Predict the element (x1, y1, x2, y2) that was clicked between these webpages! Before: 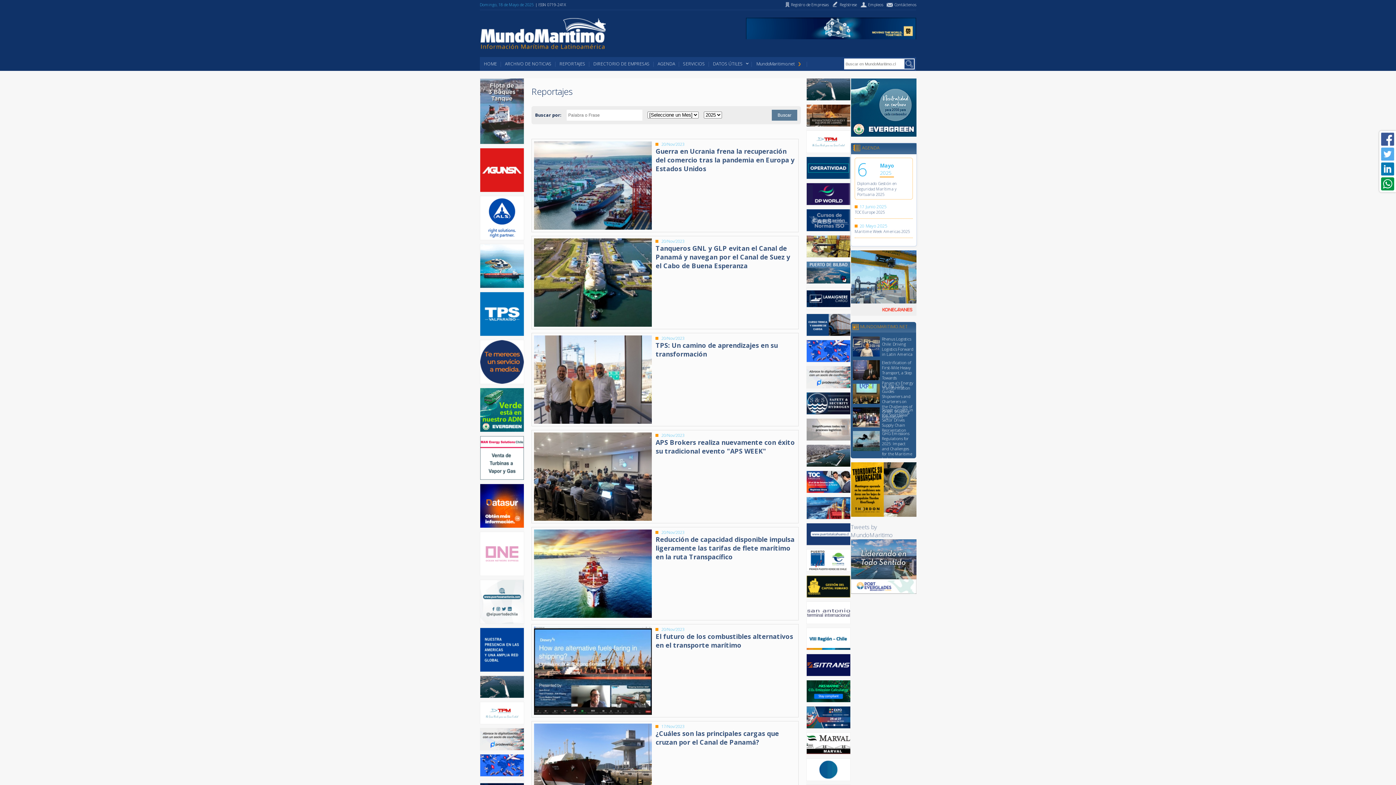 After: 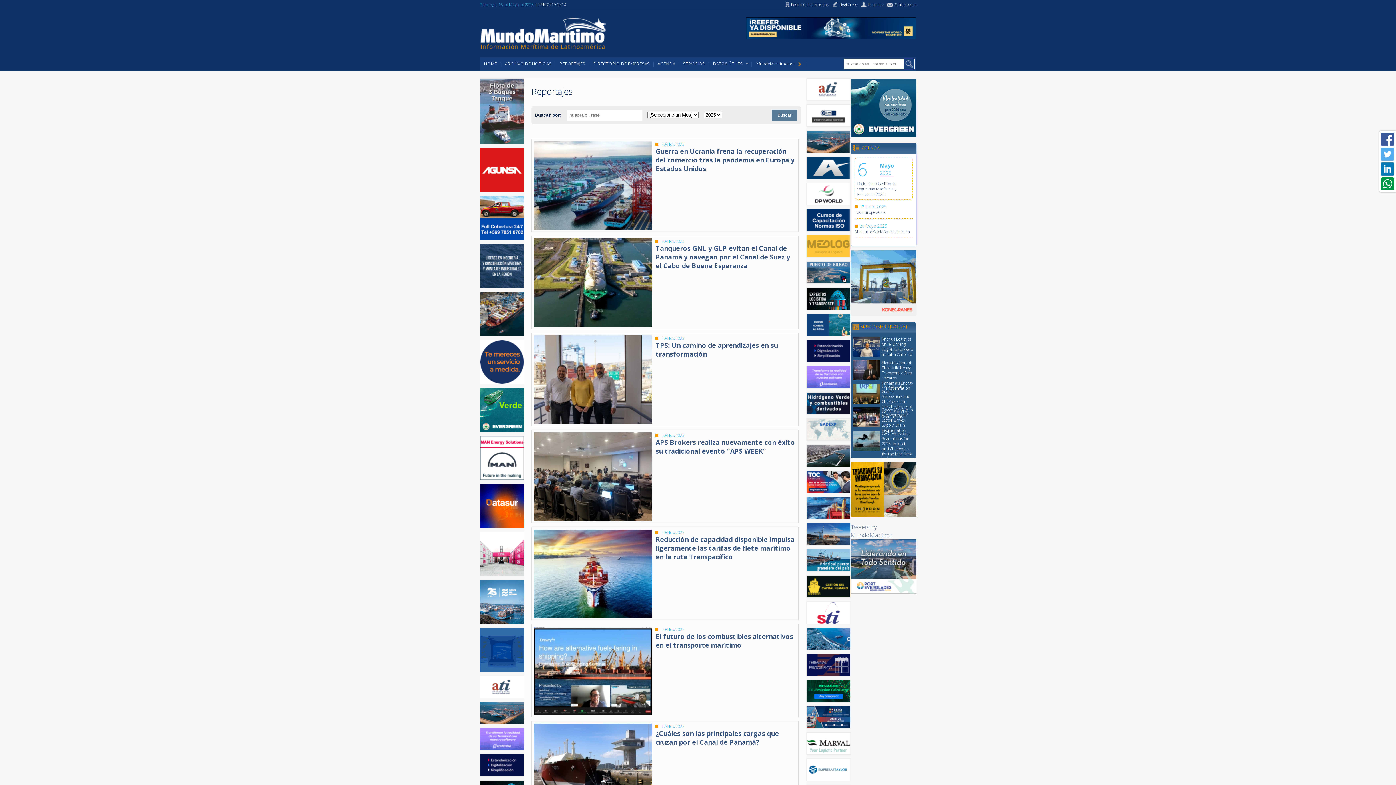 Action: bbox: (1381, 147, 1394, 160)